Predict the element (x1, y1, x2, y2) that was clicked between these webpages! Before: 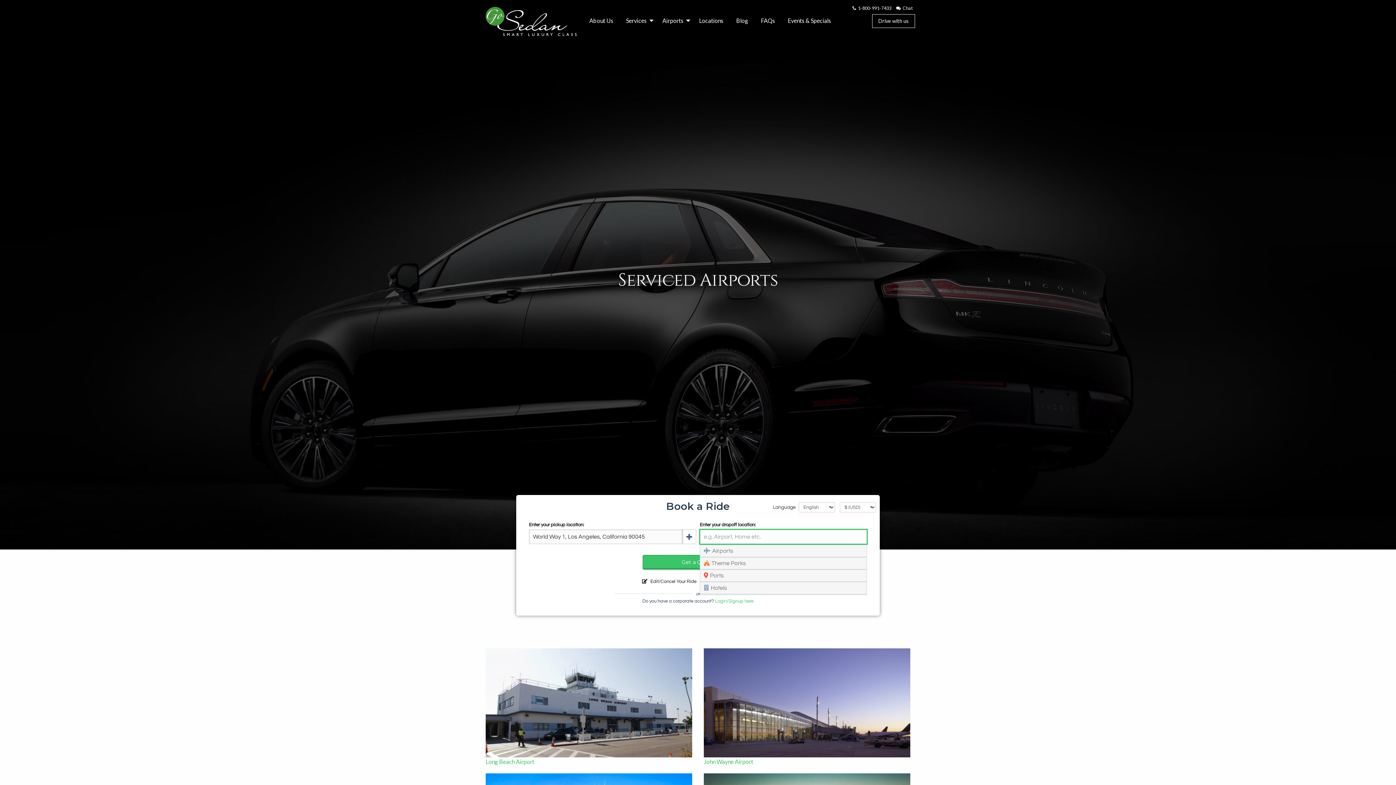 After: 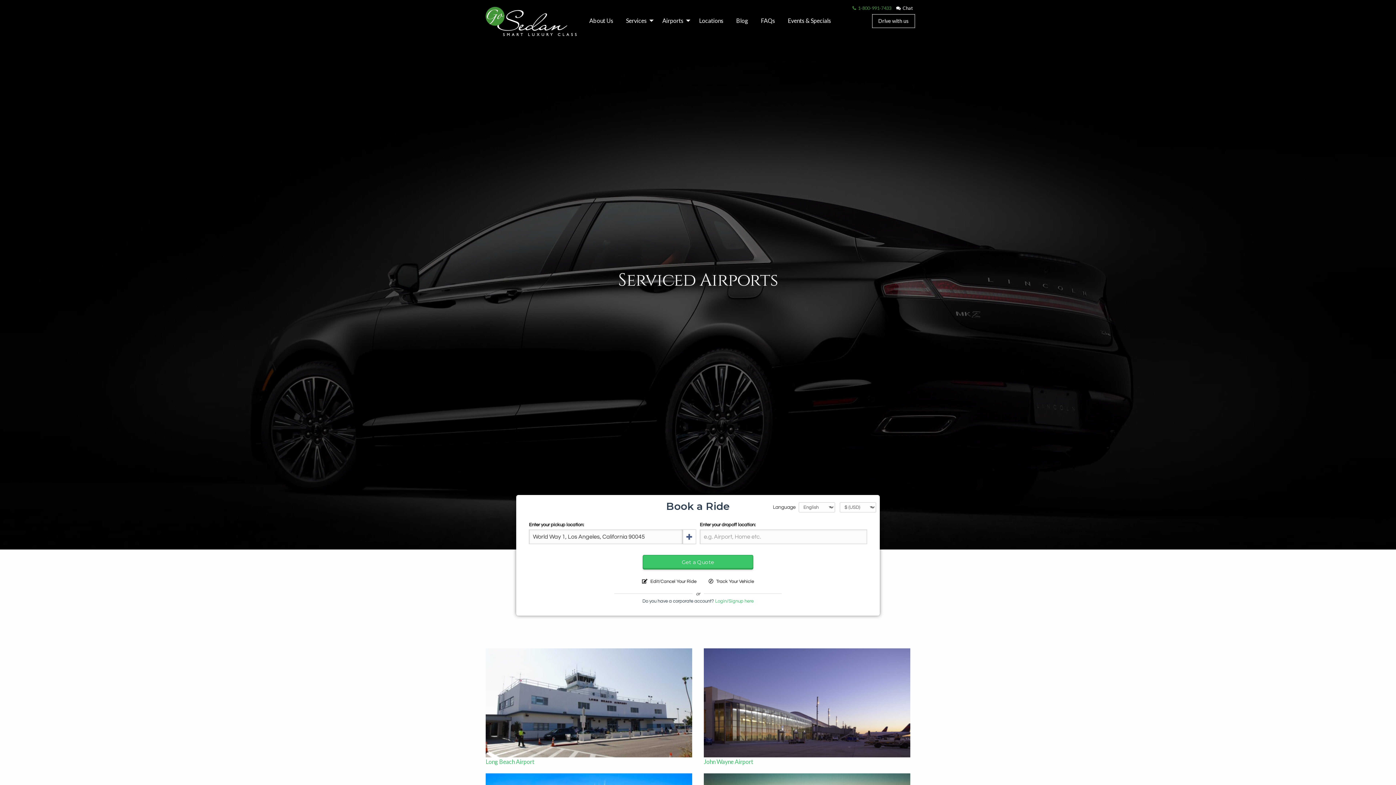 Action: bbox: (852, 5, 891, 10) label:  1-800-991-7433